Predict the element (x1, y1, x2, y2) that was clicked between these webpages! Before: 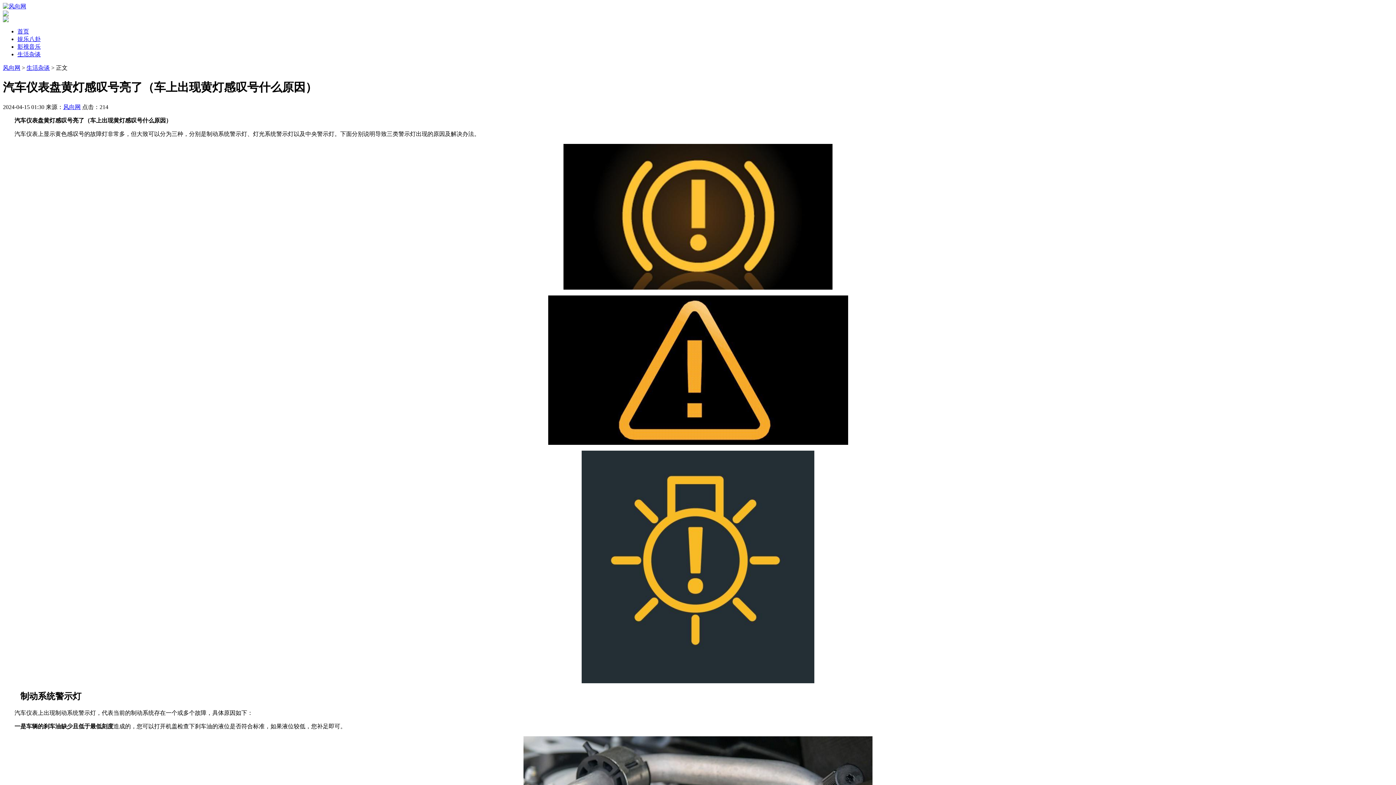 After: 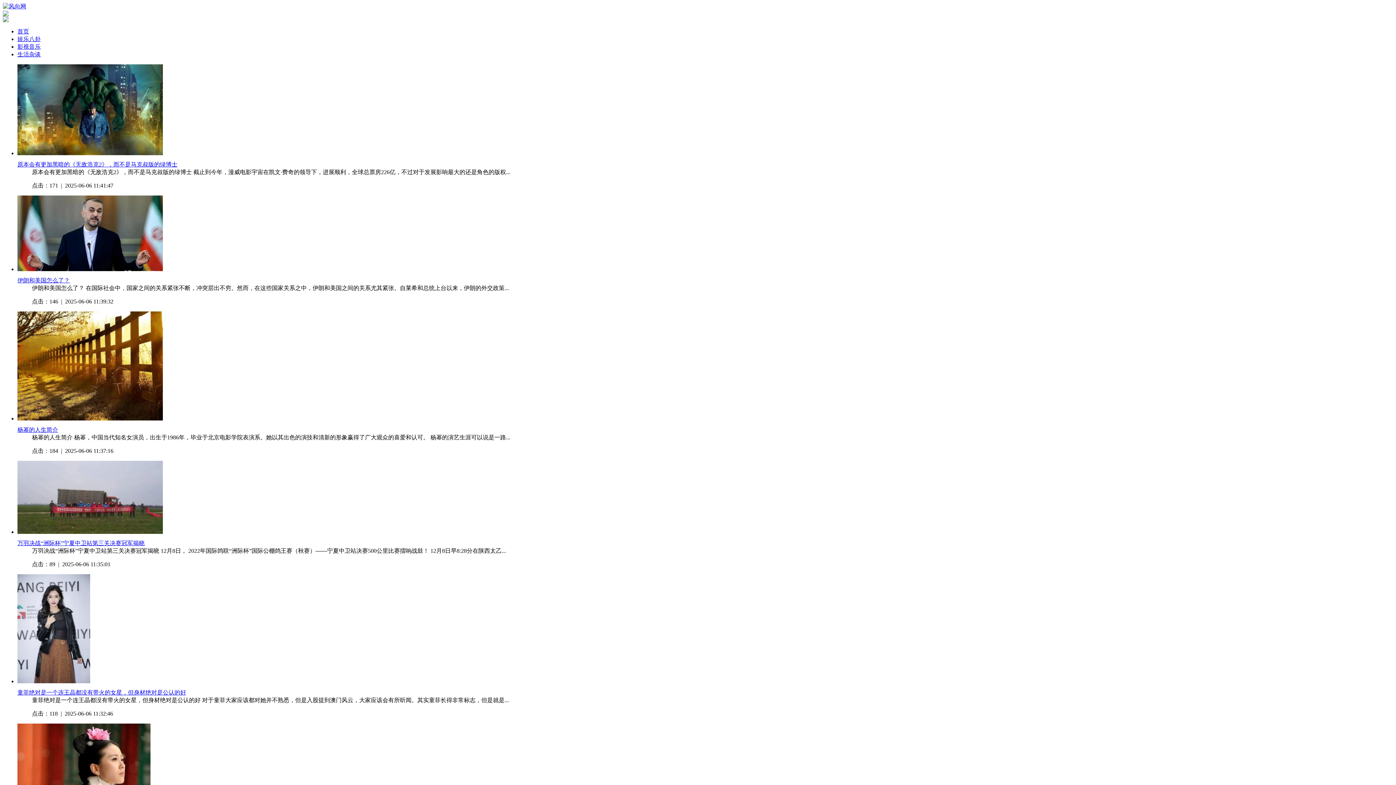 Action: bbox: (63, 103, 80, 110) label: 风向网